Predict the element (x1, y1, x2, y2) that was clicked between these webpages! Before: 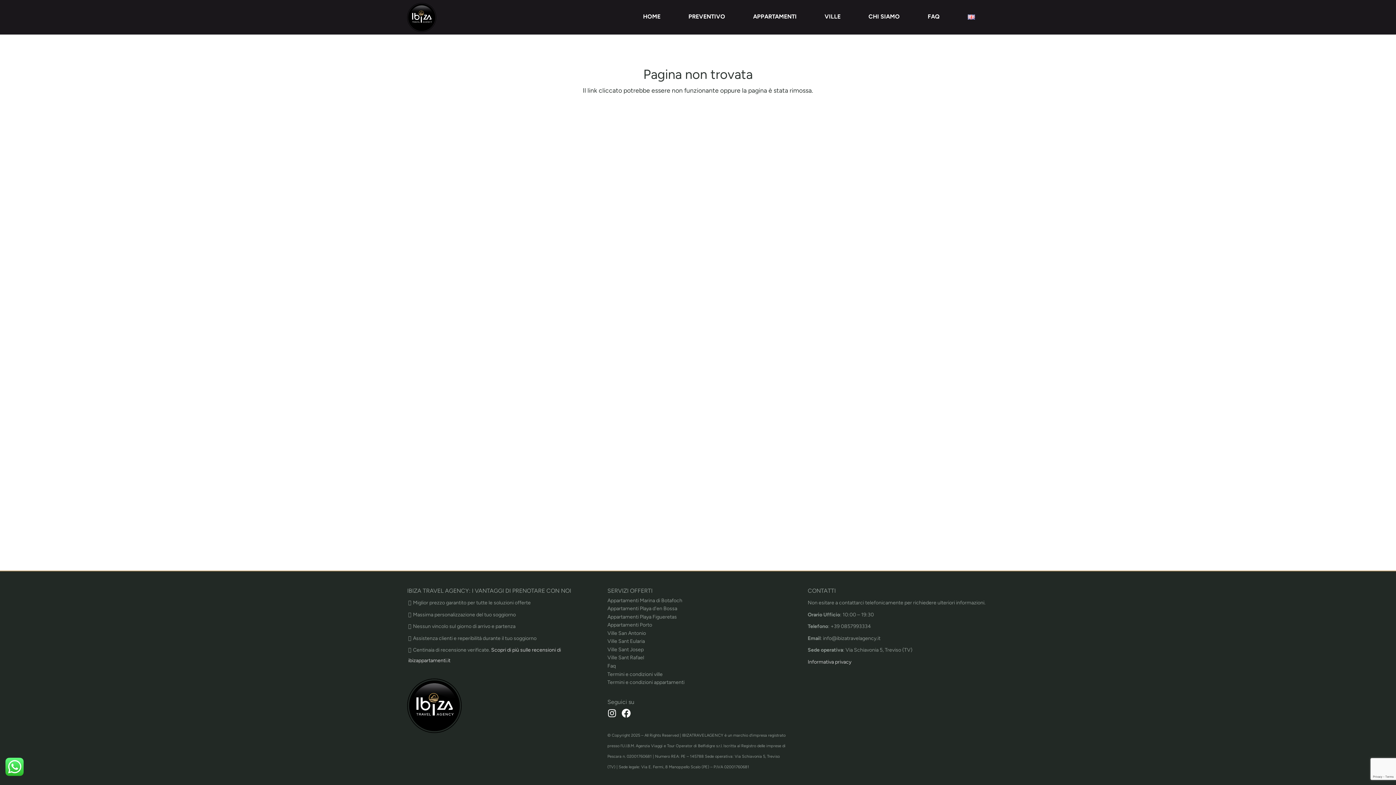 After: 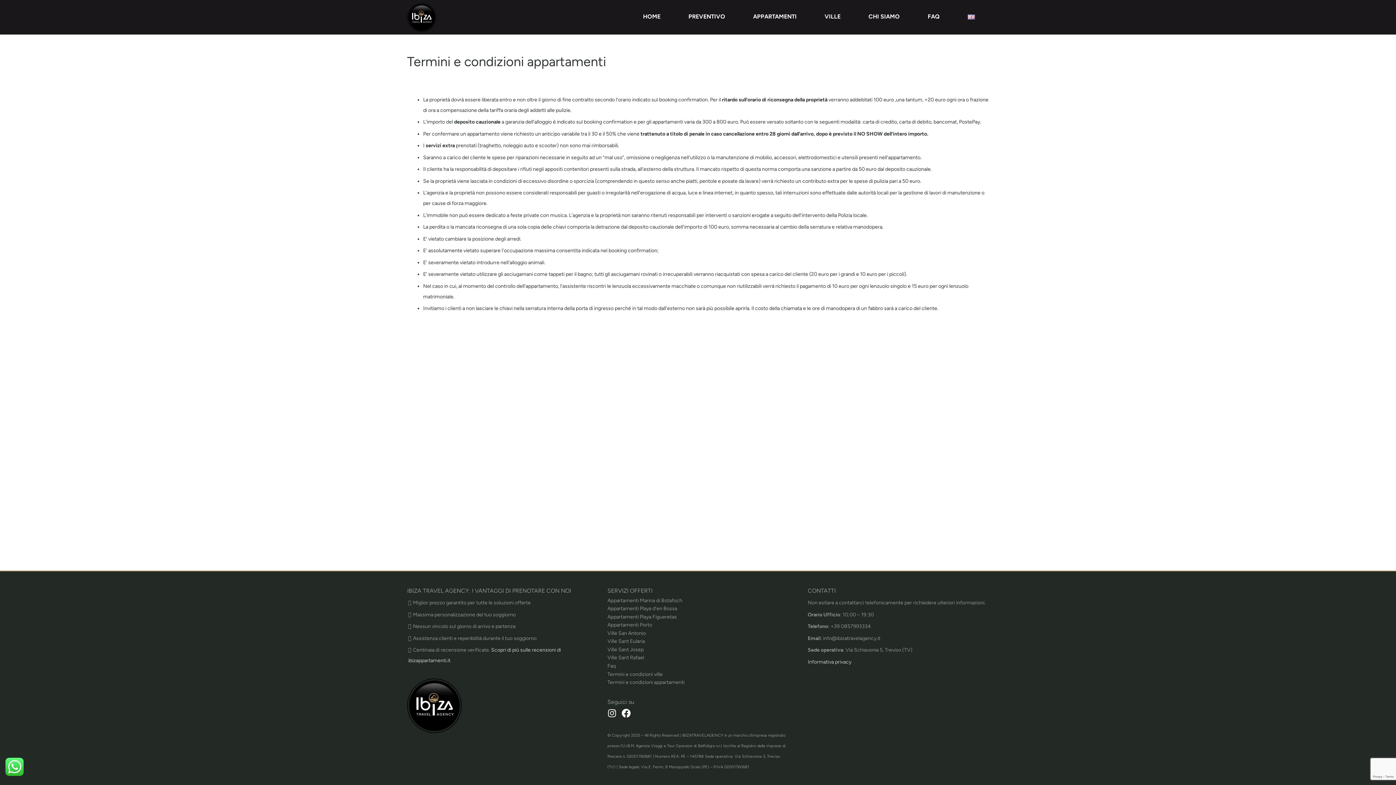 Action: bbox: (607, 679, 684, 685) label: Termini e condizioni appartamenti